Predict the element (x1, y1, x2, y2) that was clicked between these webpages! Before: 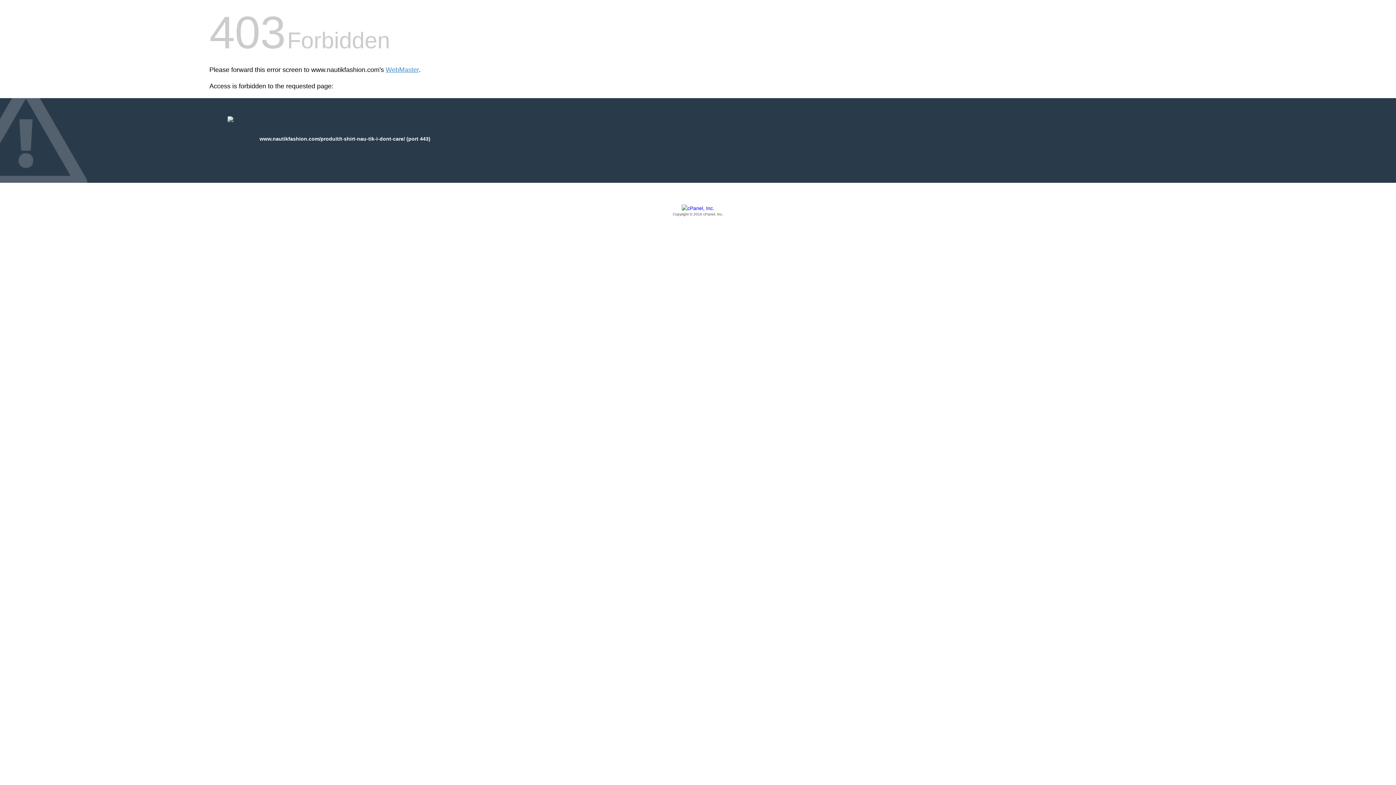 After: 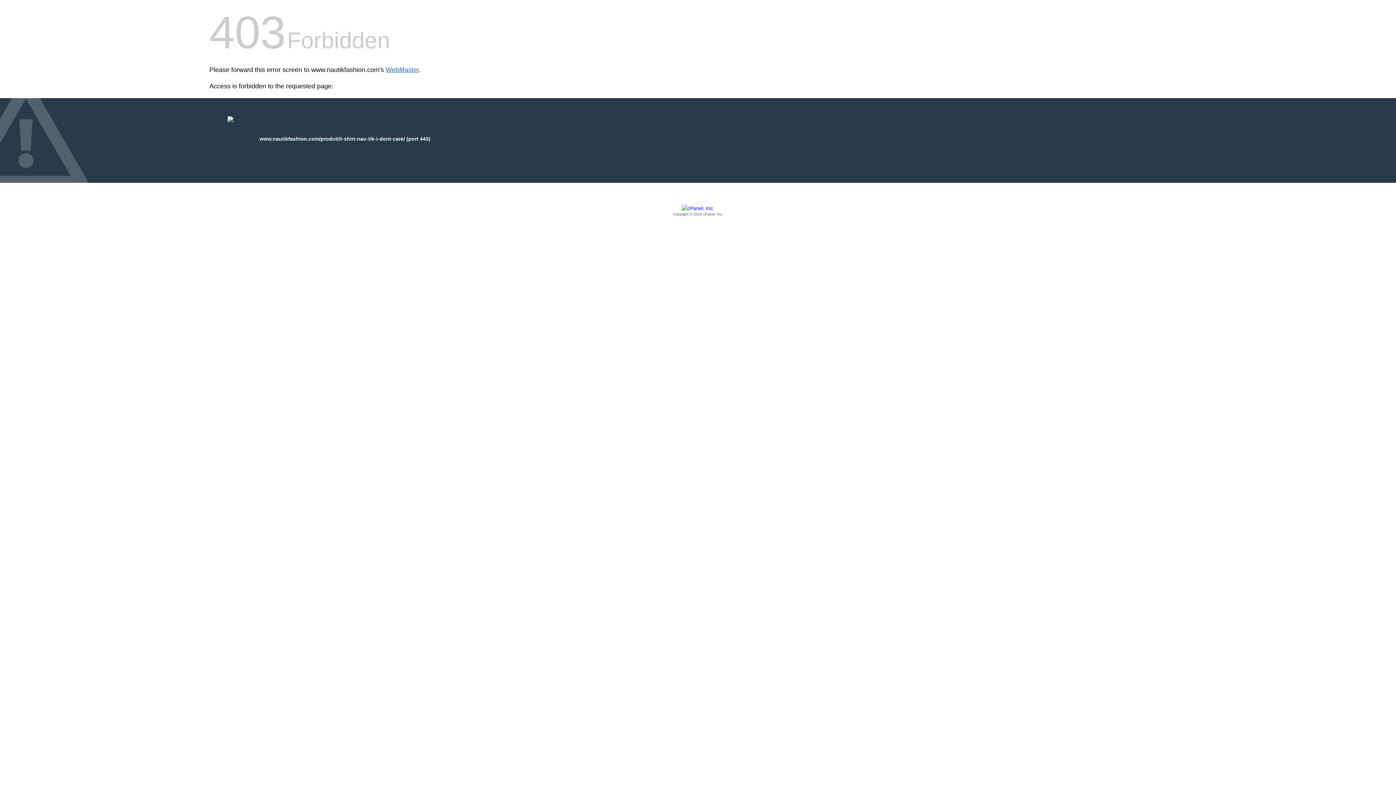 Action: label: WebMaster bbox: (385, 66, 418, 73)